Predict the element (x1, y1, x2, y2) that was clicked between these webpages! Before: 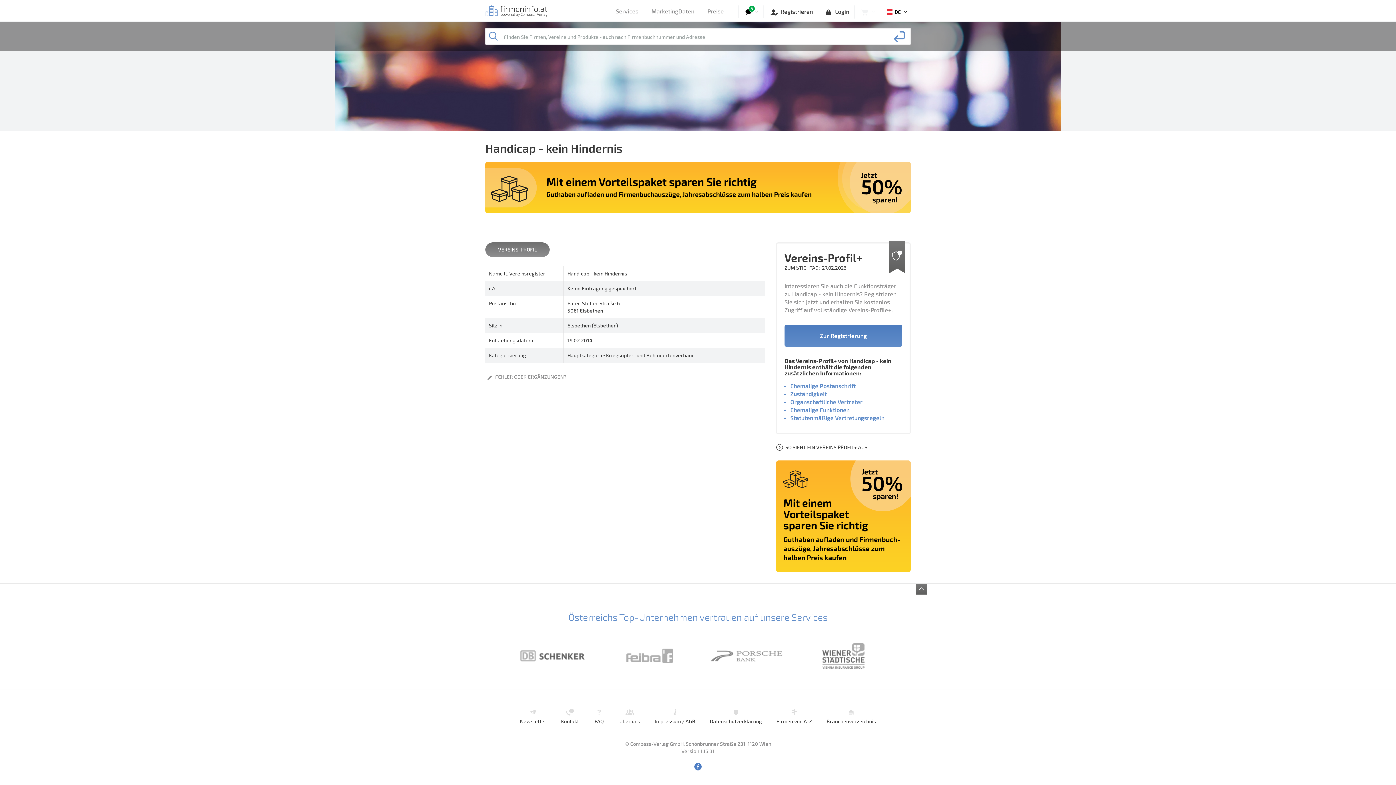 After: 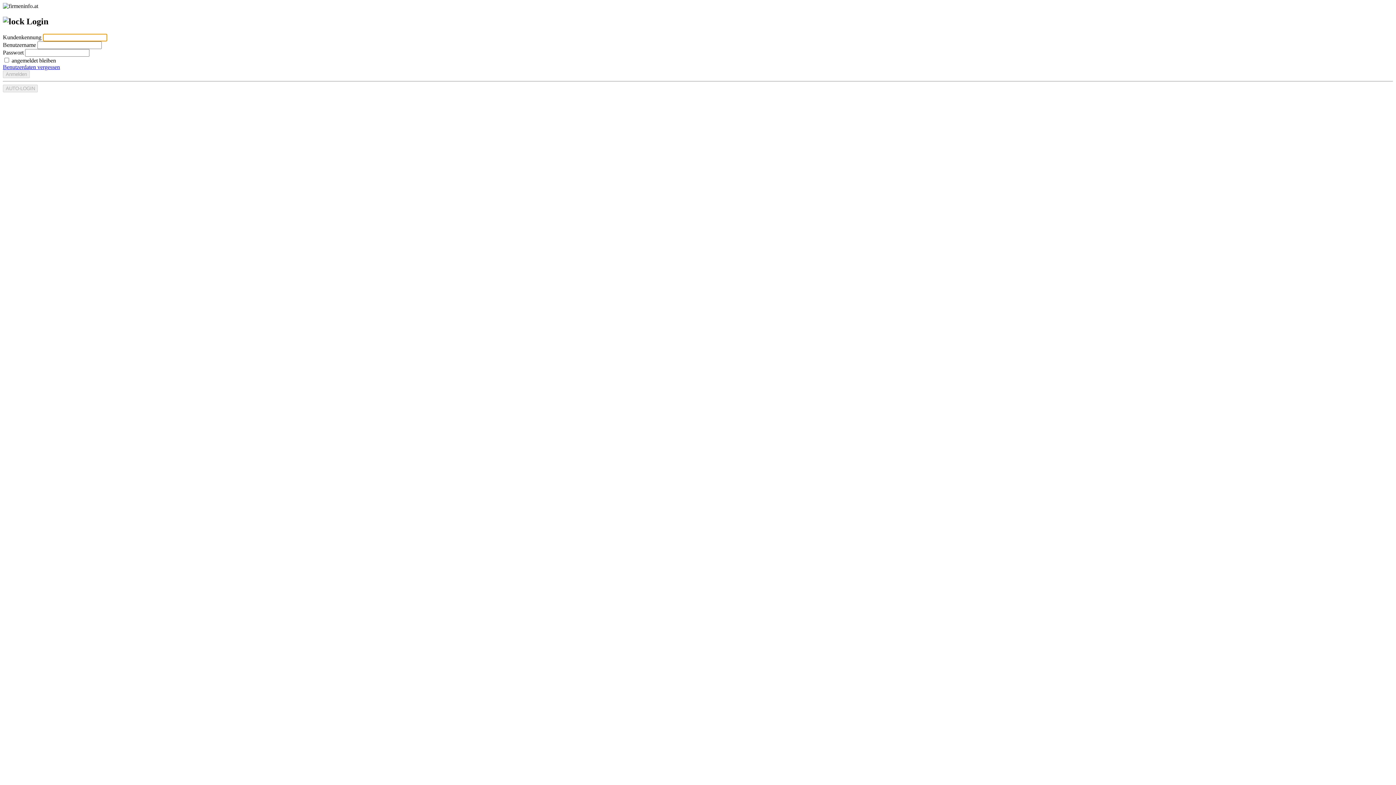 Action: label:  Login bbox: (823, 7, 849, 14)